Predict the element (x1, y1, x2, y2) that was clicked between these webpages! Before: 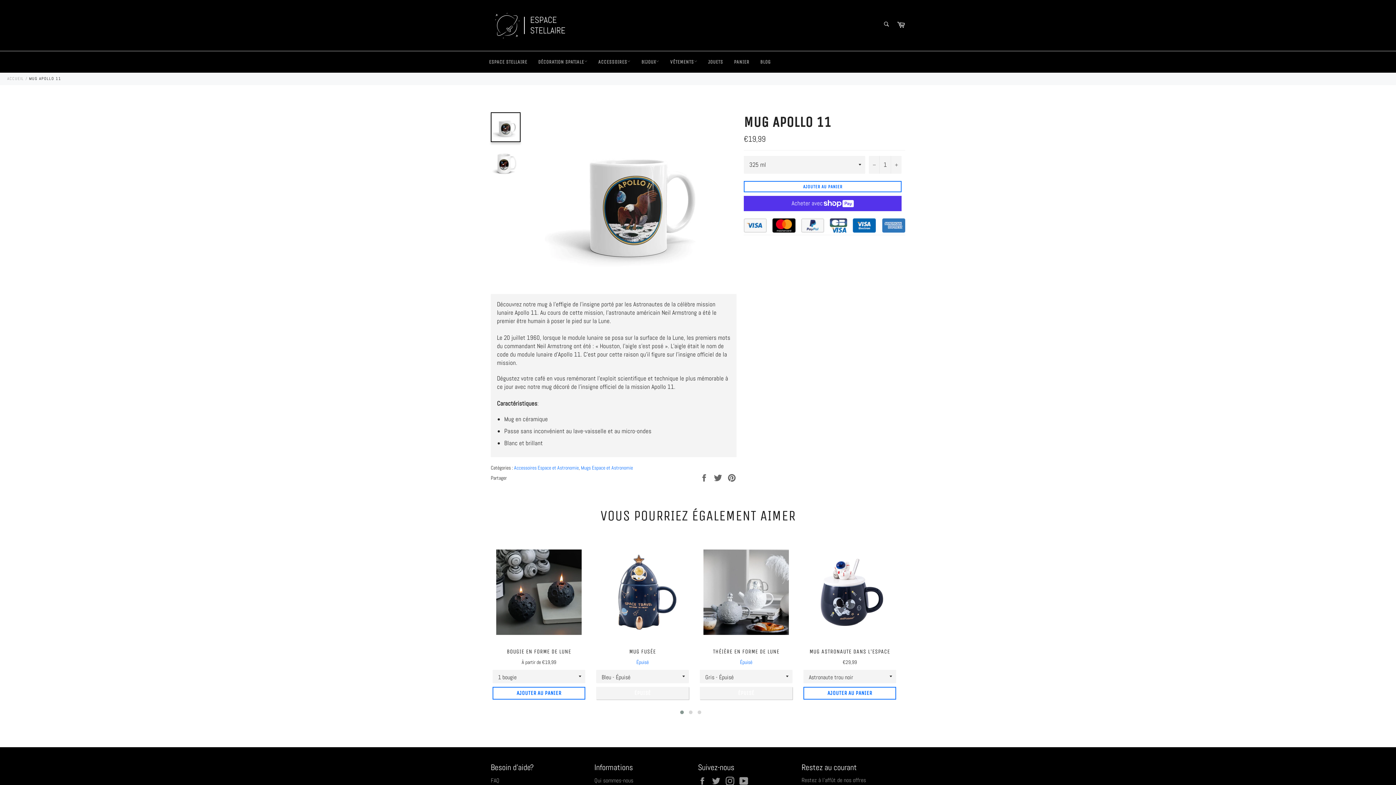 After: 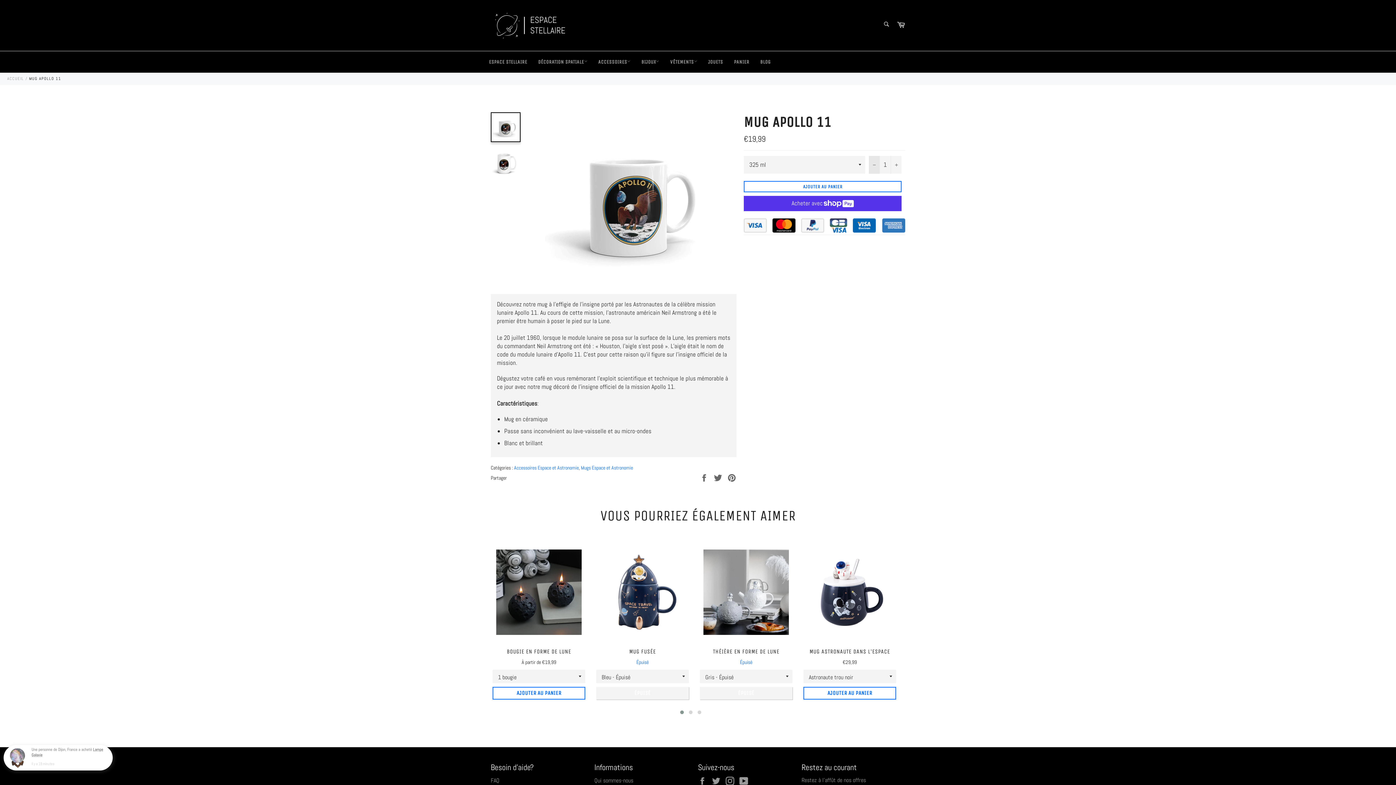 Action: bbox: (869, 155, 880, 173) label: Réduire la quantité de l'article de un